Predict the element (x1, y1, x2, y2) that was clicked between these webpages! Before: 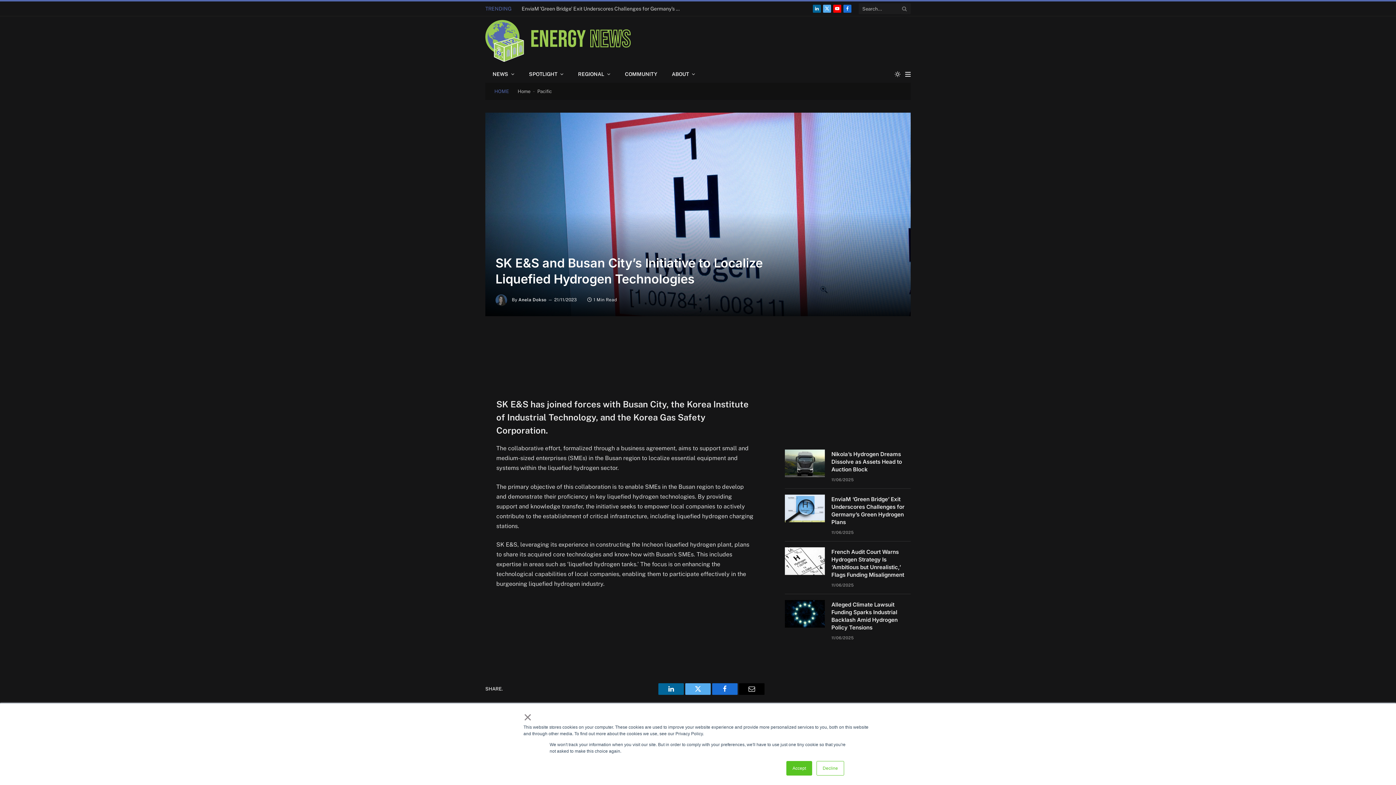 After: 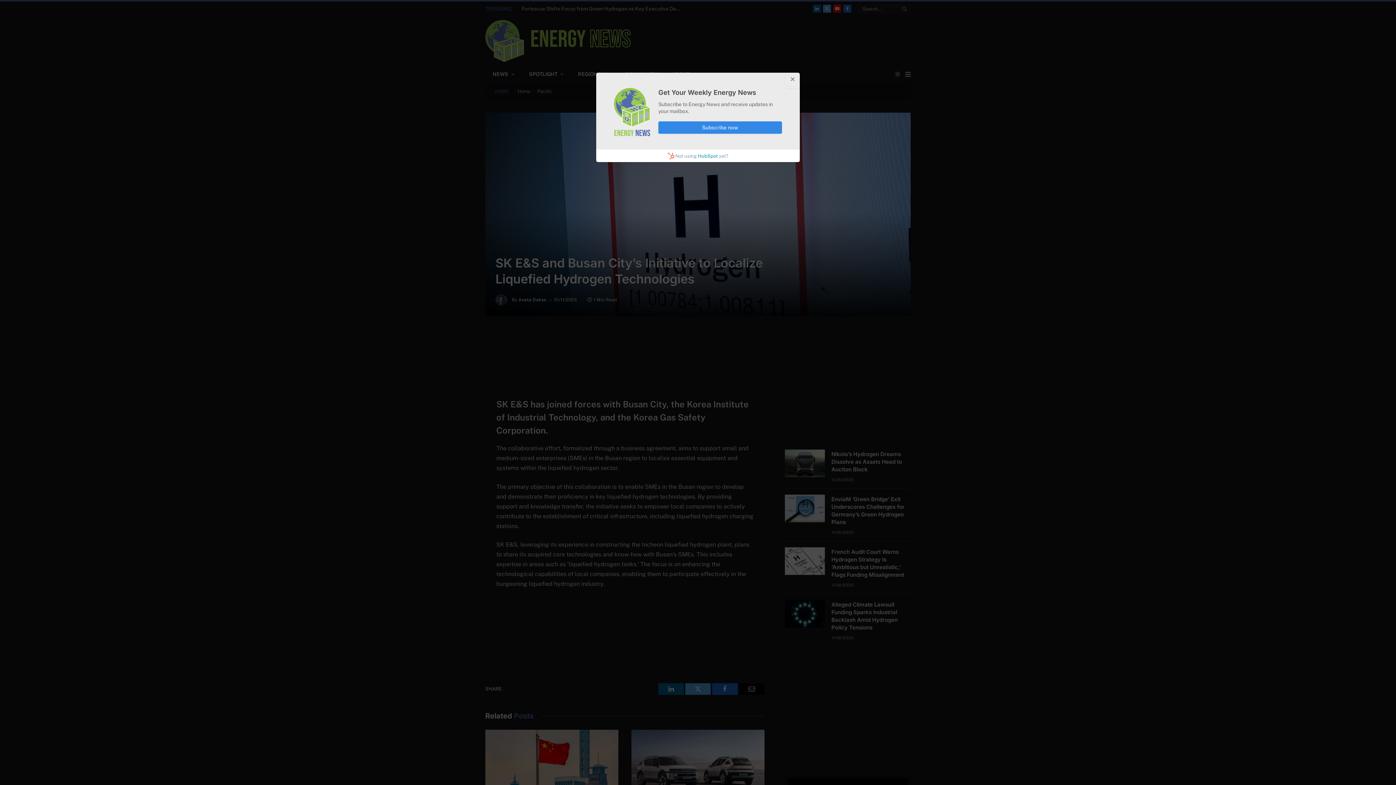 Action: bbox: (523, 714, 531, 720) label: ×